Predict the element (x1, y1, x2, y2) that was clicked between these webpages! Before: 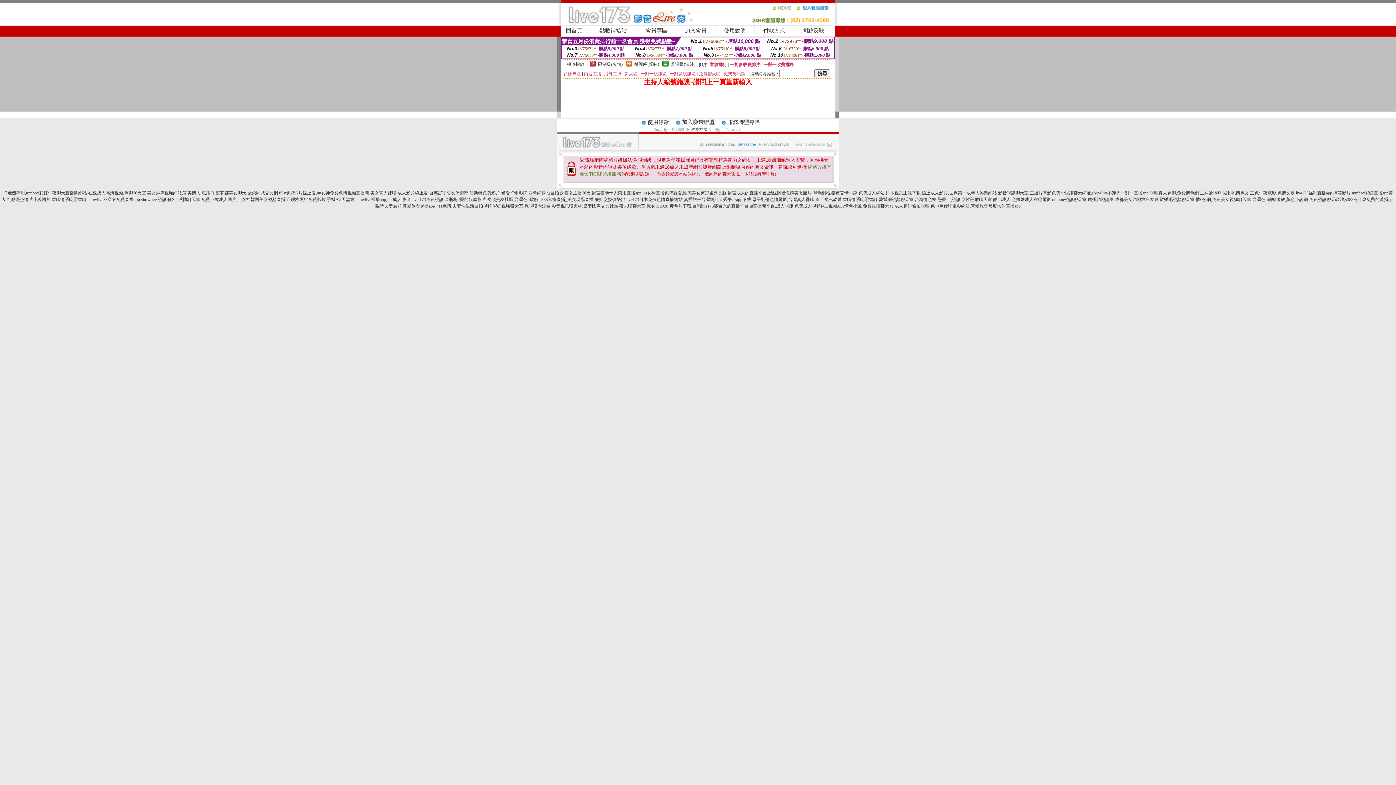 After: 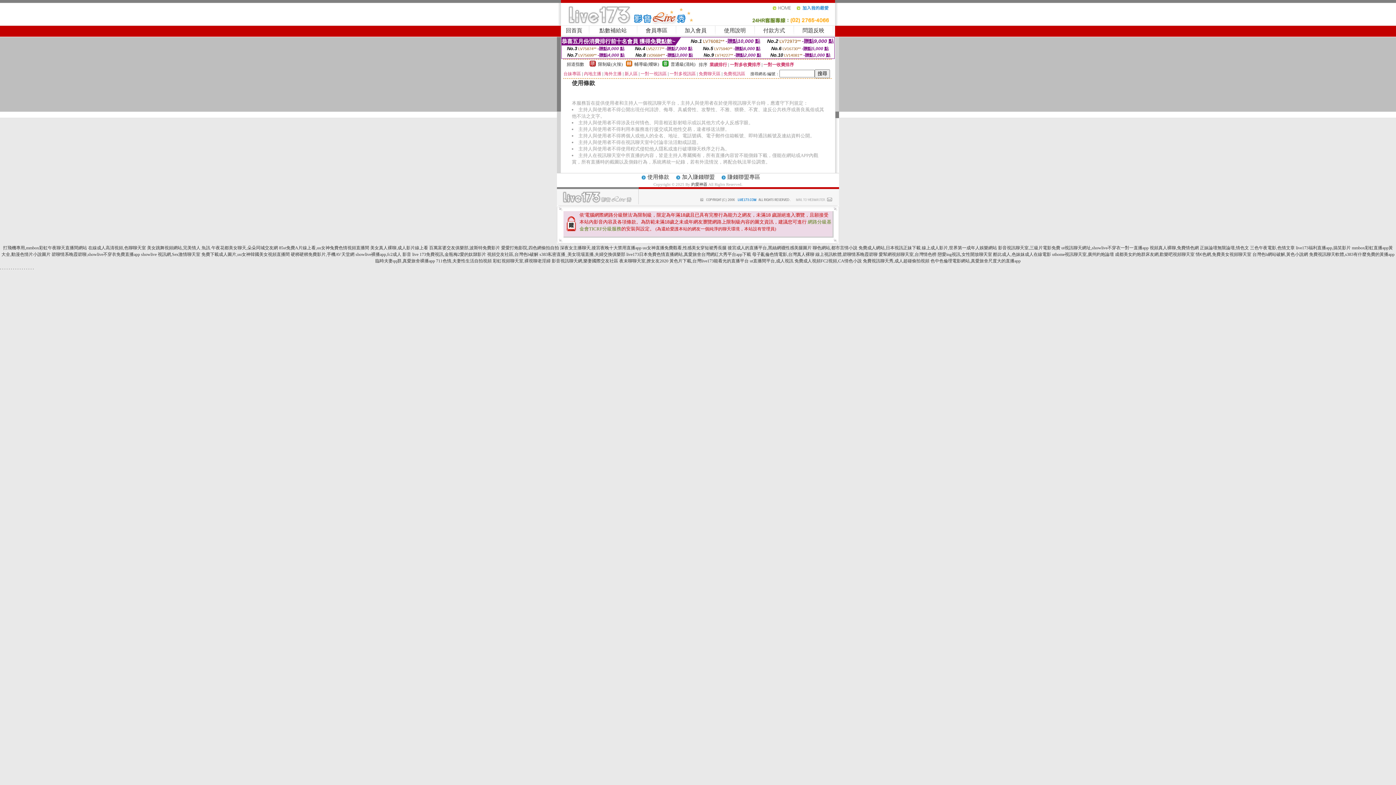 Action: bbox: (647, 120, 669, 125) label: 使用條款